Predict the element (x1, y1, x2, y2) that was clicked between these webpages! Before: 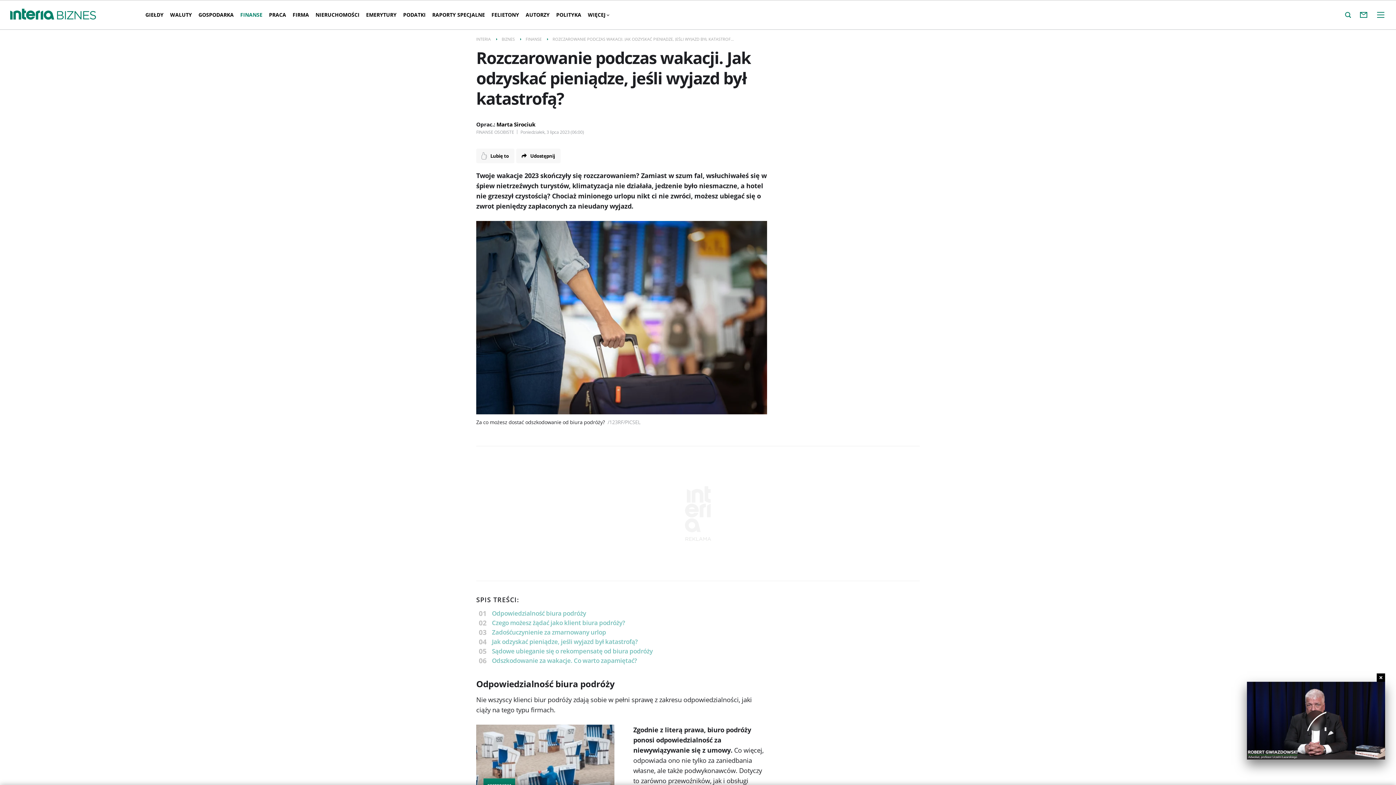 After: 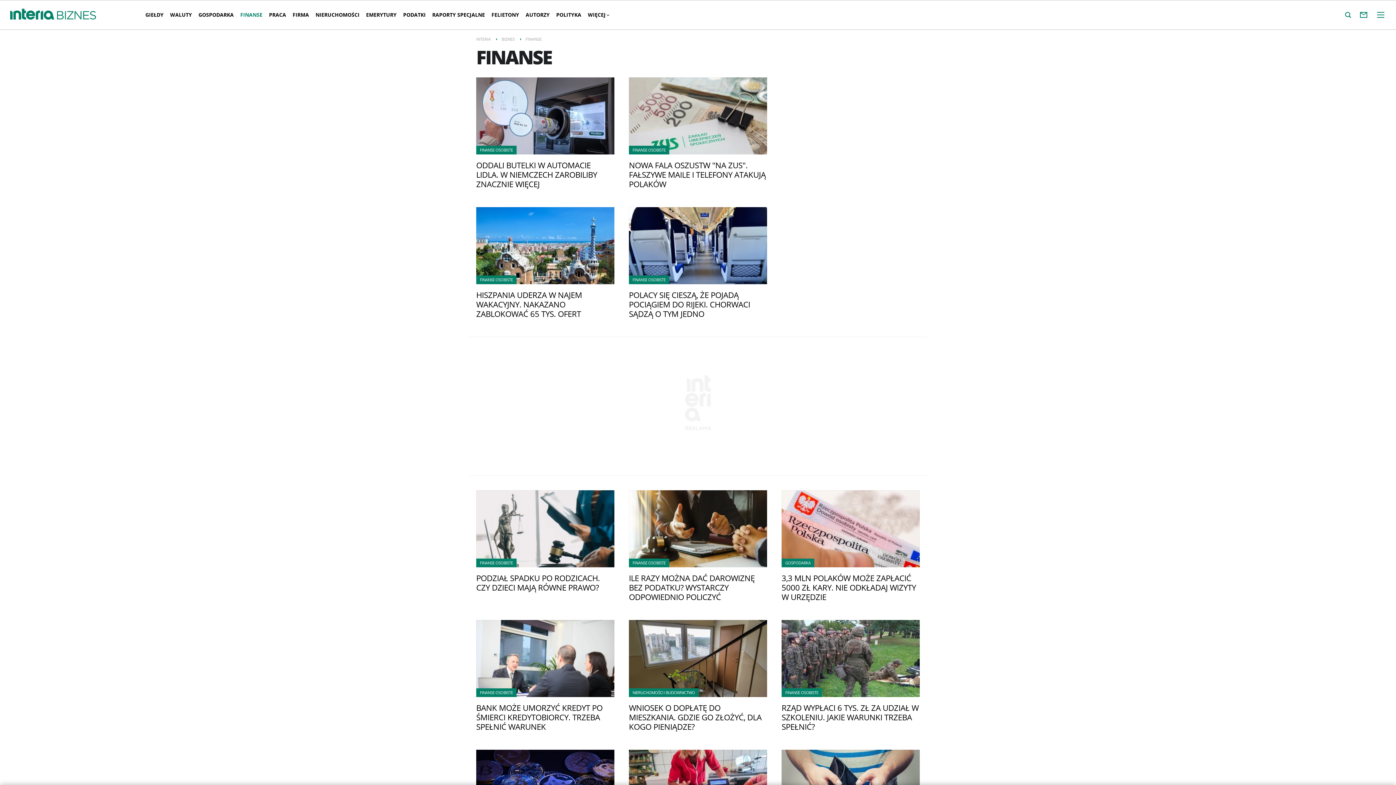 Action: bbox: (525, 34, 541, 43) label: FINANSE